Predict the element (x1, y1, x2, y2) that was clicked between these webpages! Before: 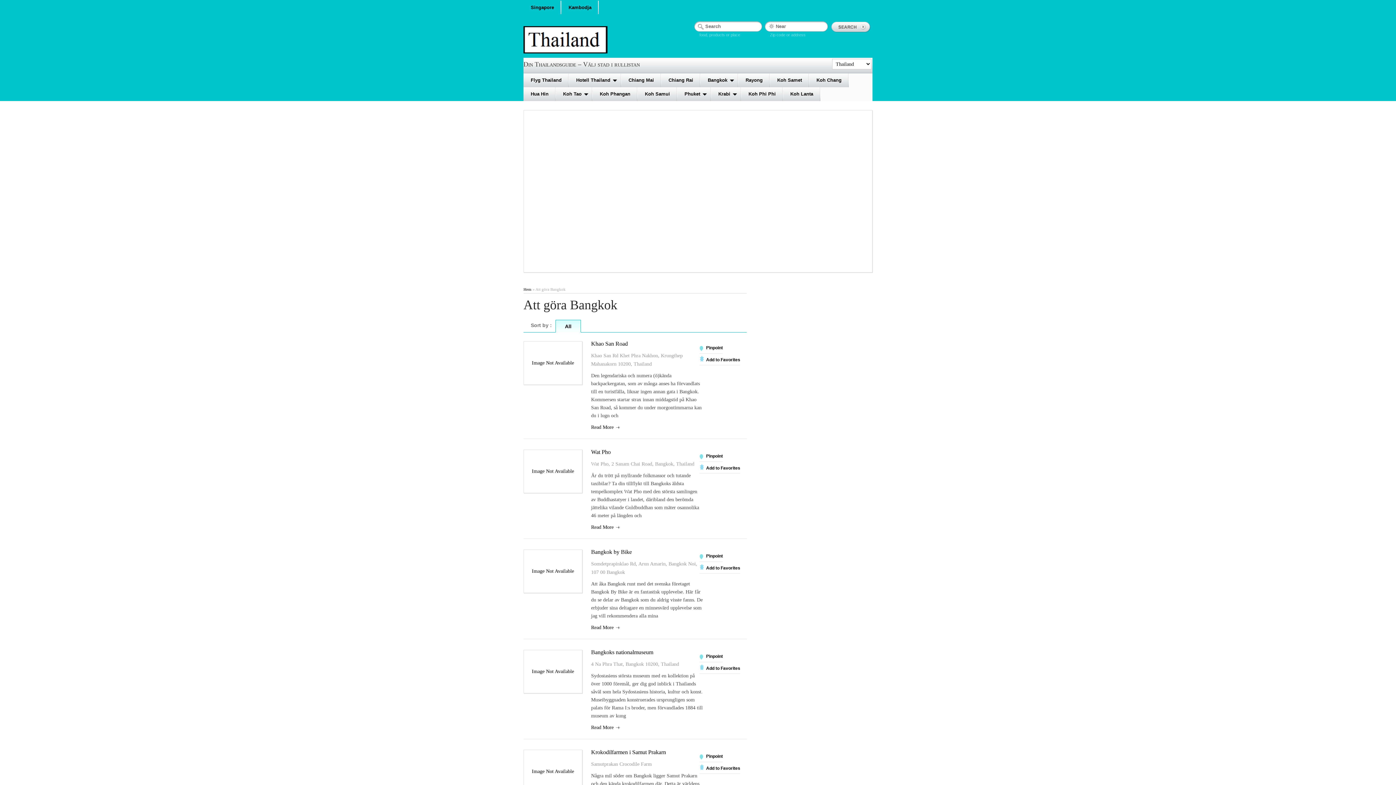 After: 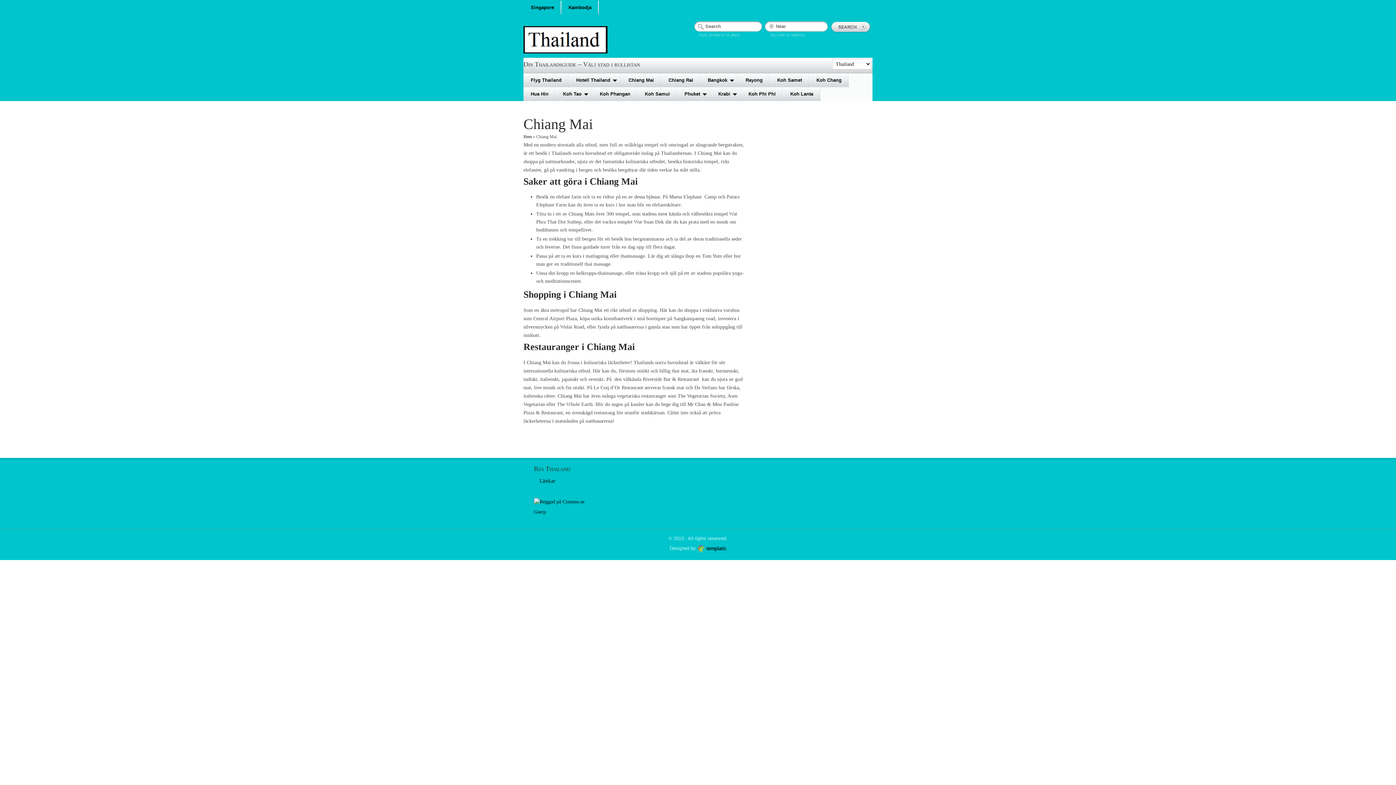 Action: label: Chiang Mai bbox: (621, 73, 661, 87)